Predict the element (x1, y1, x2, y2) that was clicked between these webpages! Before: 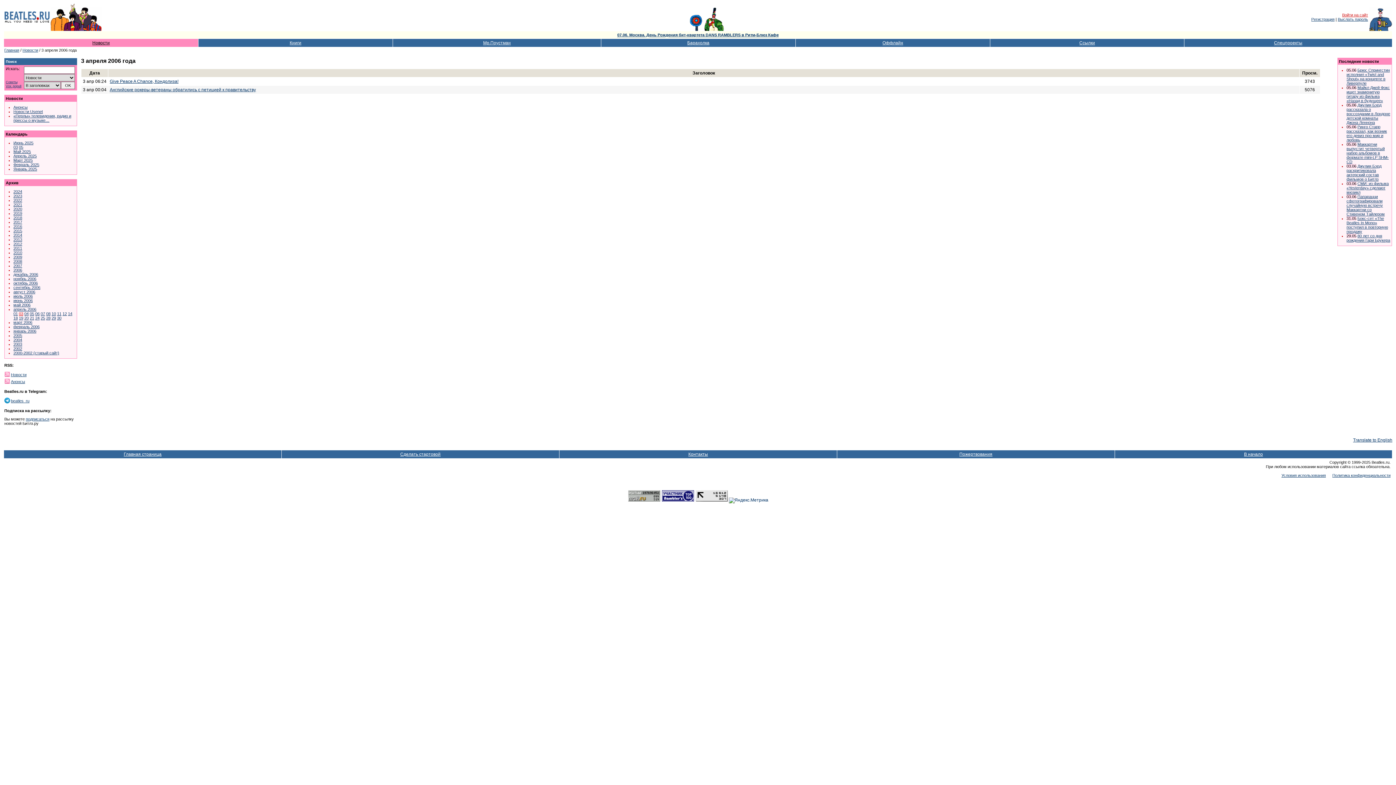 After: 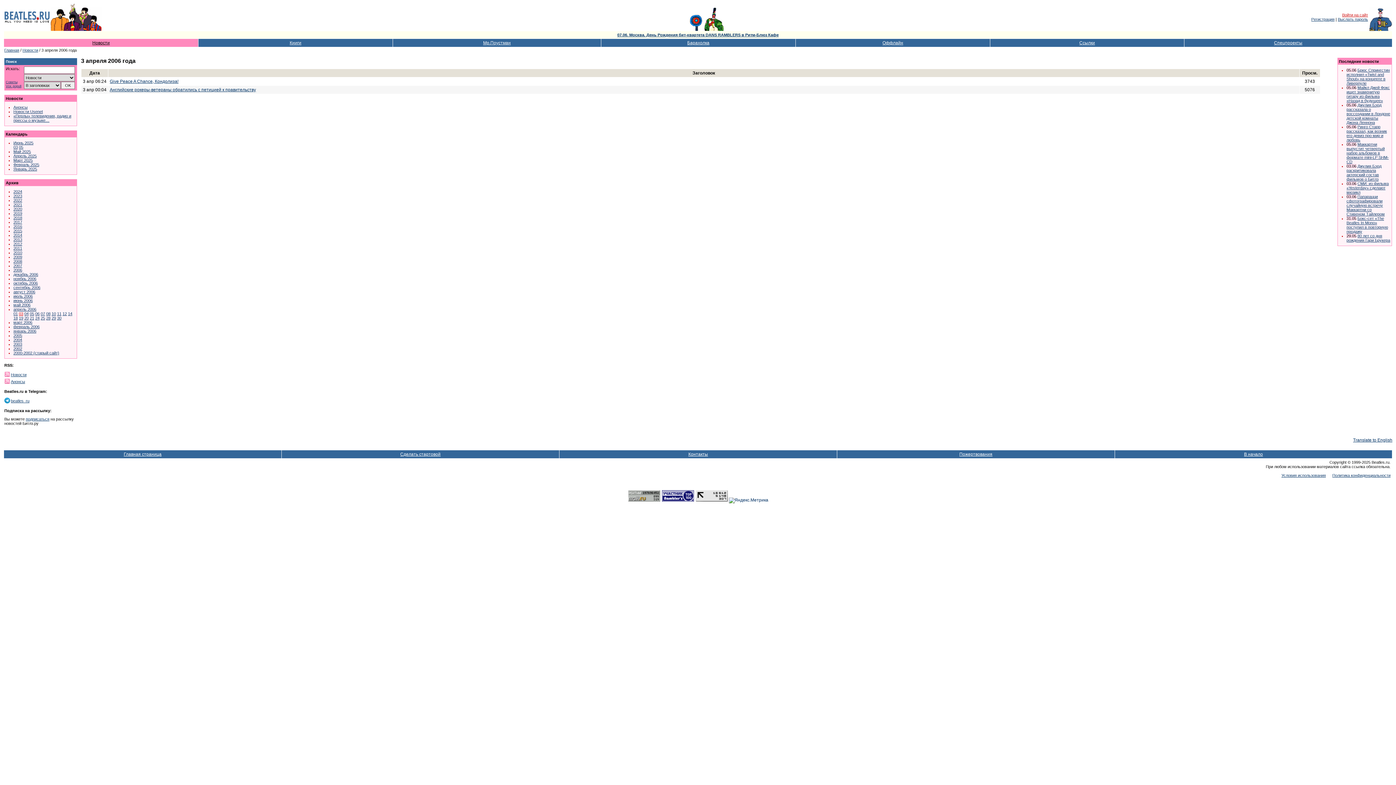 Action: bbox: (628, 497, 660, 502)